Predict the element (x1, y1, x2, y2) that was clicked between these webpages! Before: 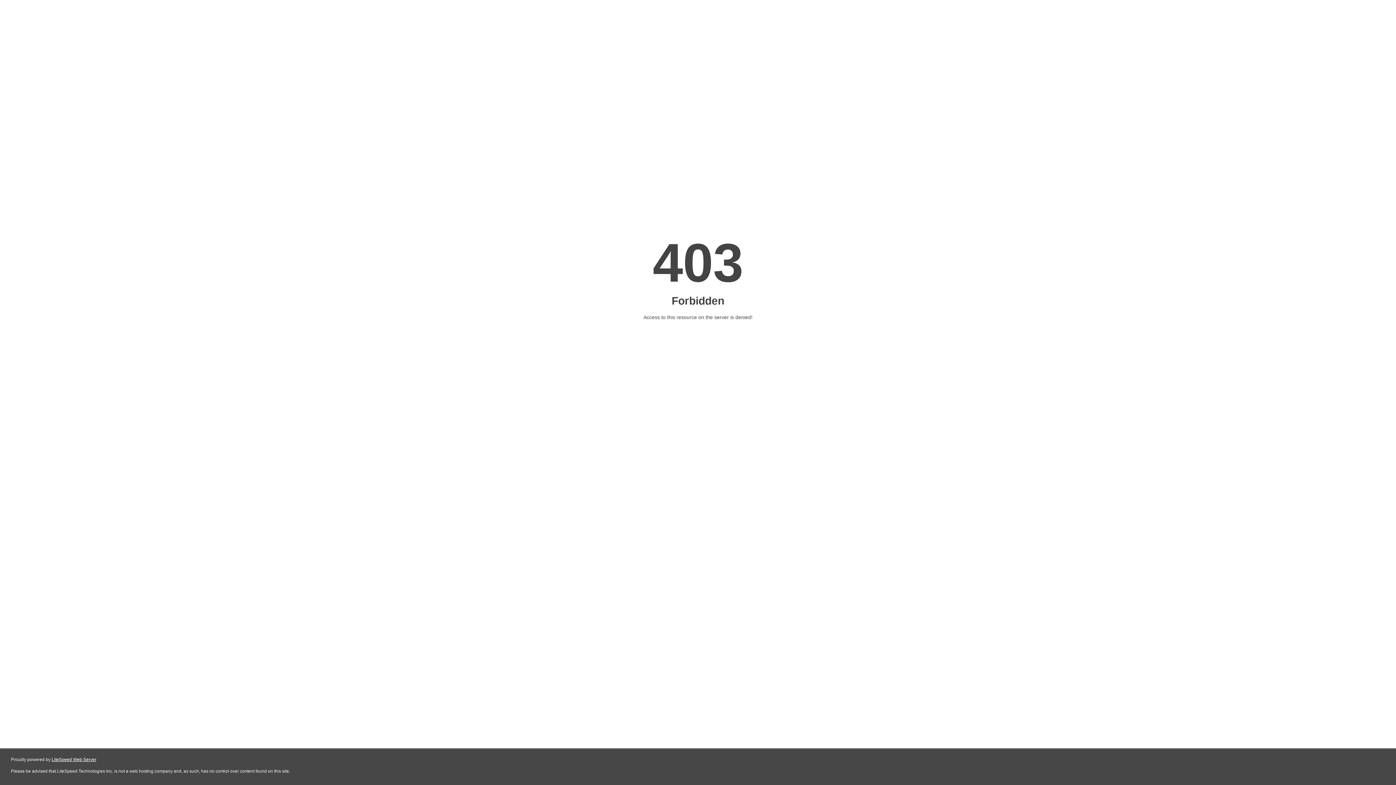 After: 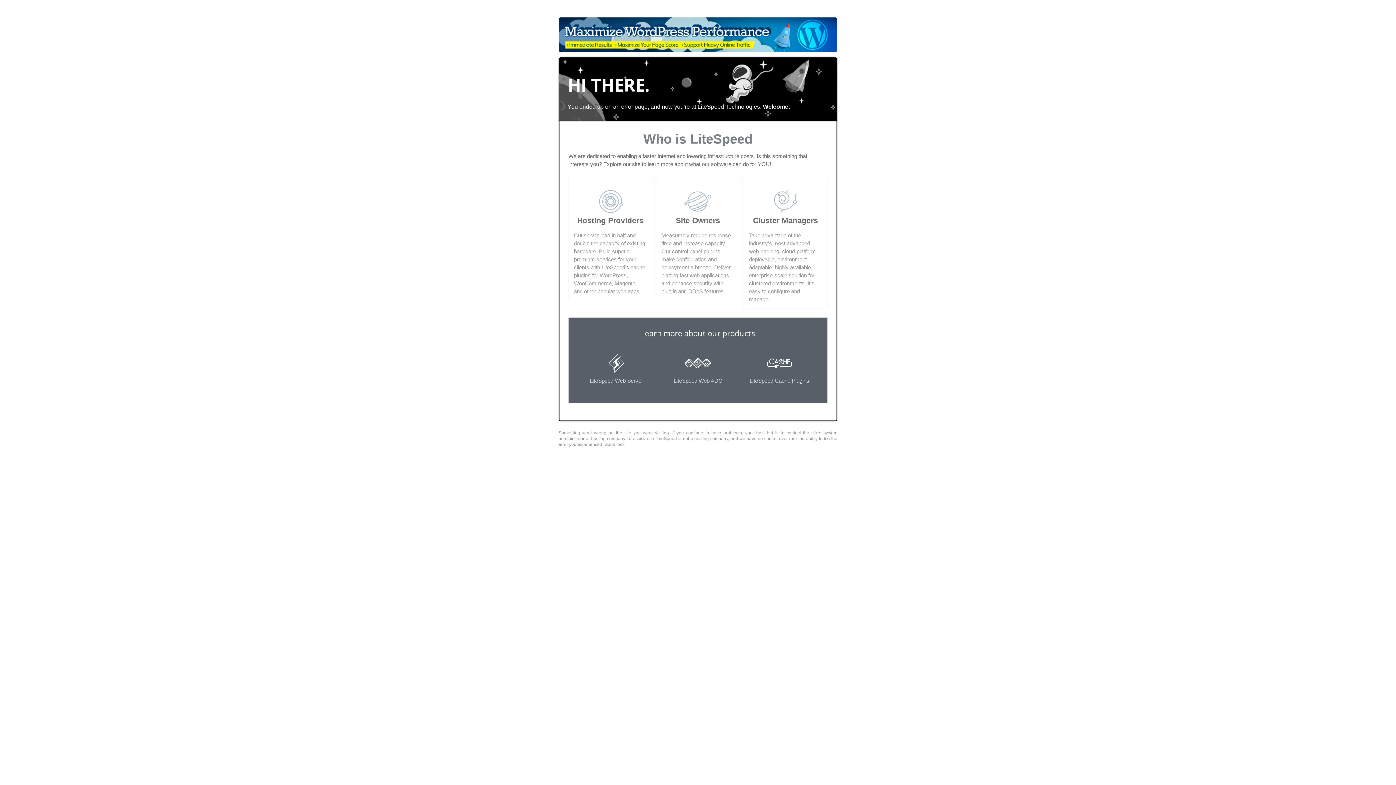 Action: label: LiteSpeed Web Server bbox: (51, 757, 96, 762)